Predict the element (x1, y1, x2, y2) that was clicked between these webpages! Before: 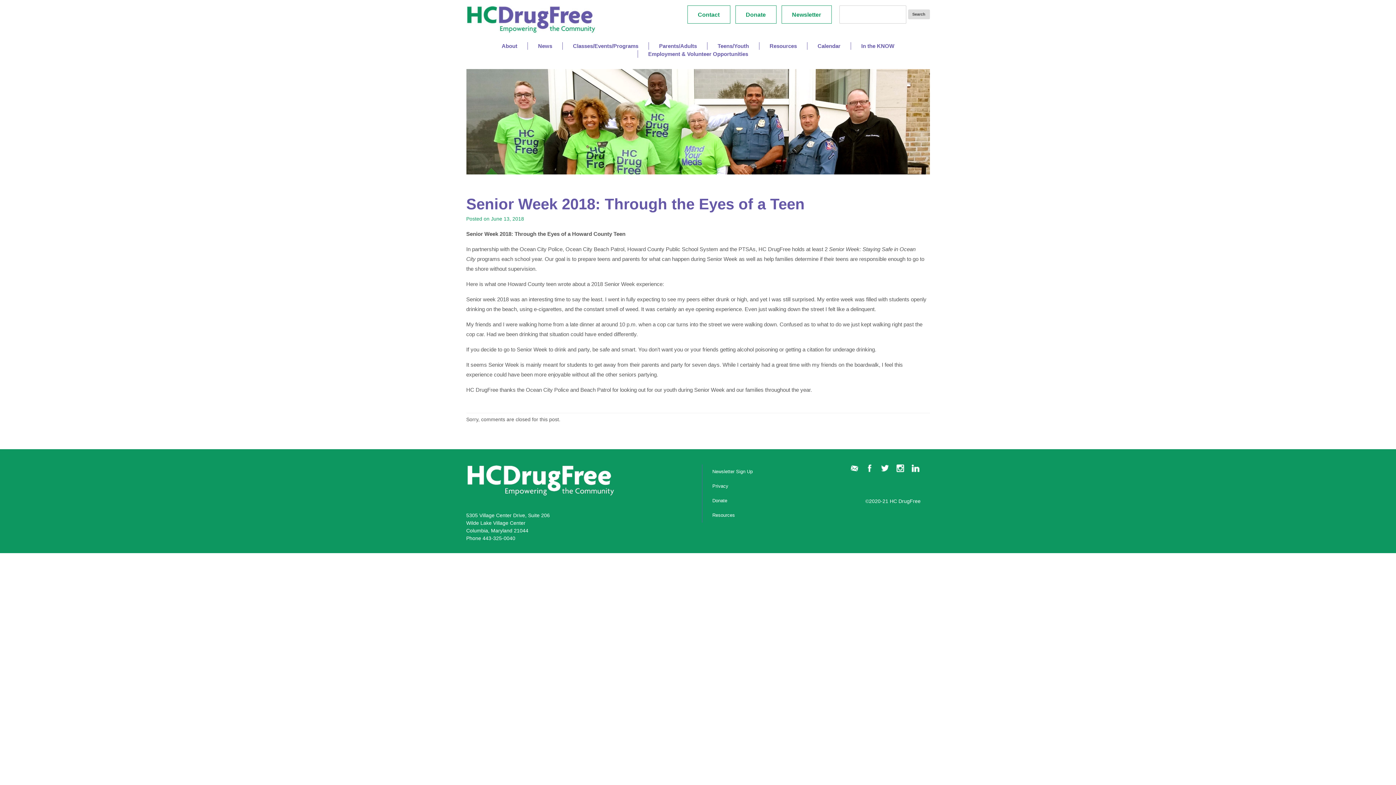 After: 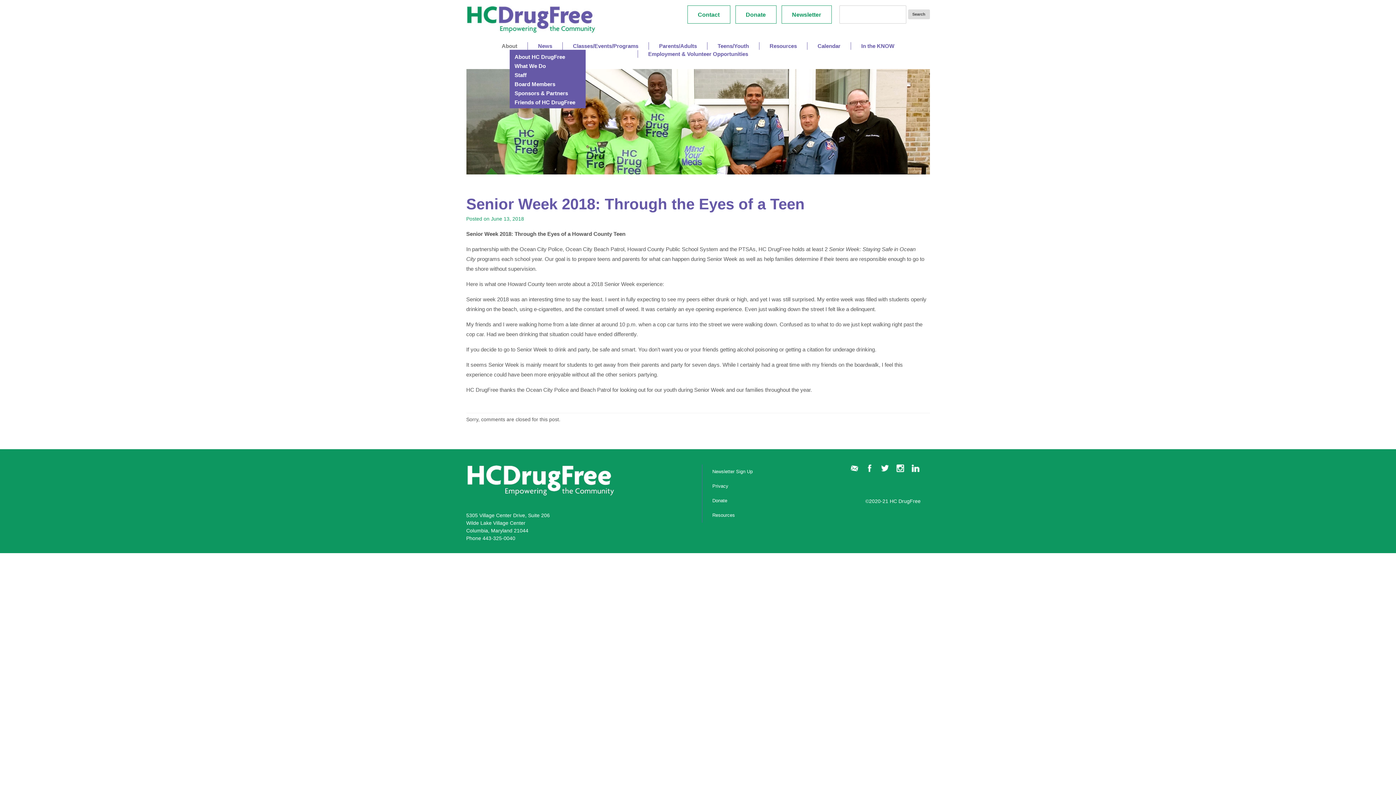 Action: label: About bbox: (491, 42, 527, 49)